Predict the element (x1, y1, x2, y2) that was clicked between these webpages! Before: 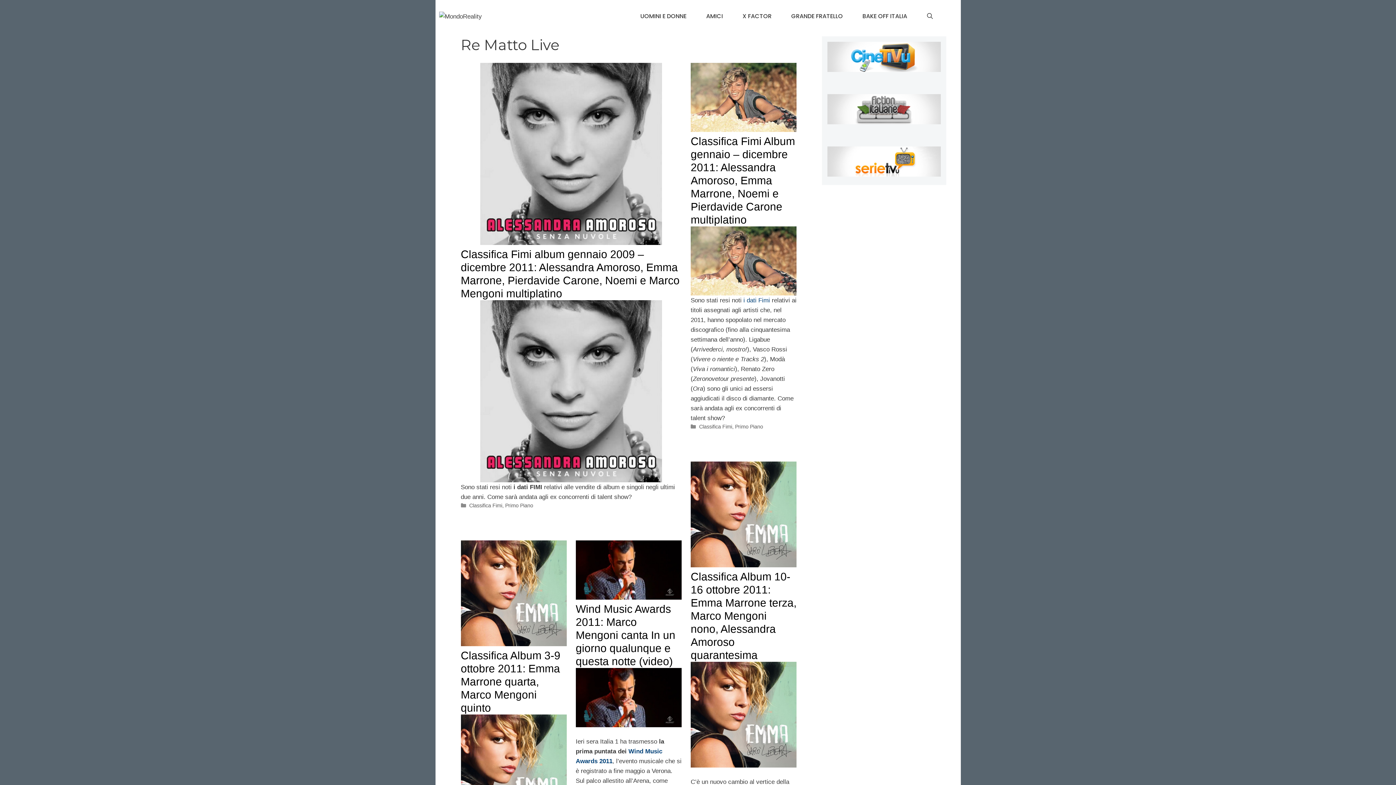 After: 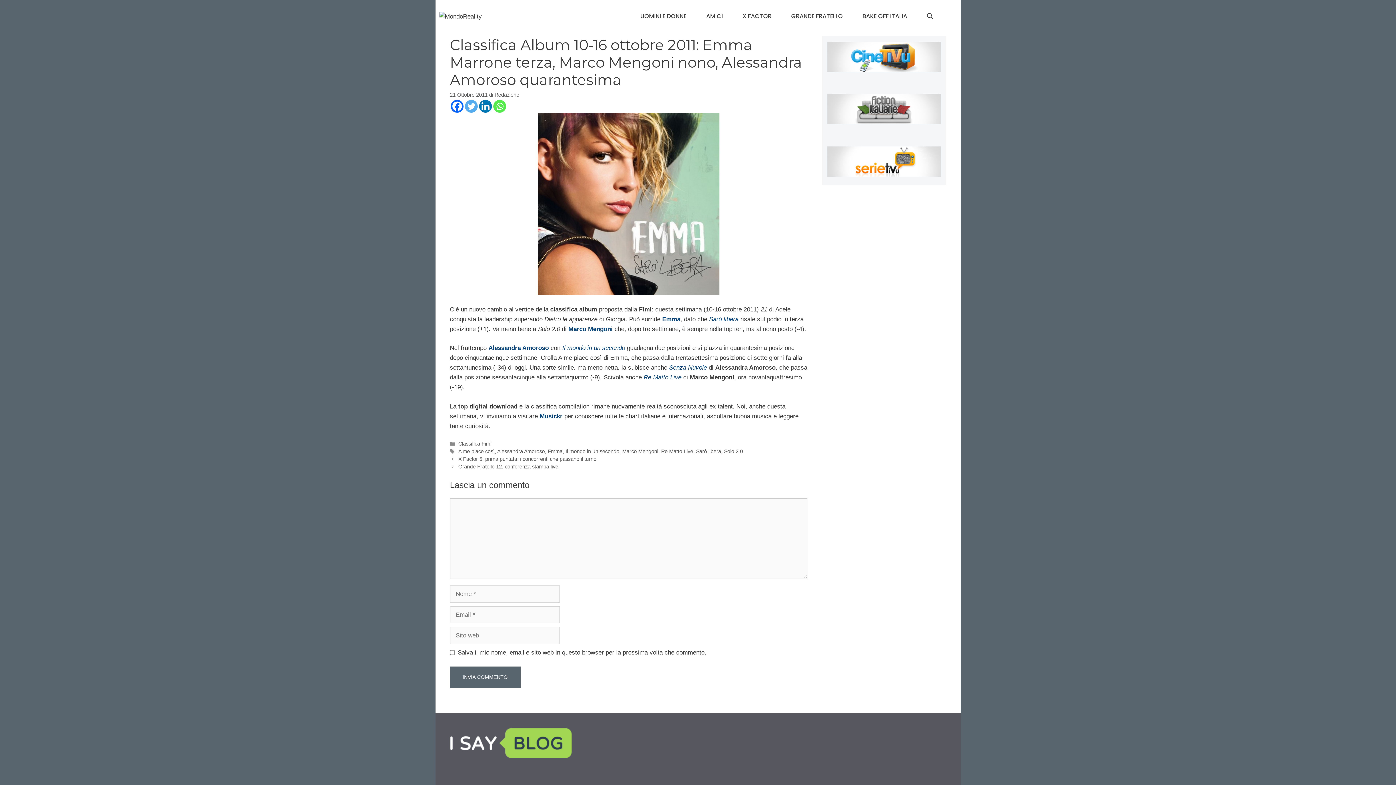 Action: bbox: (690, 570, 796, 661) label: Classifica Album 10-16 ottobre 2011: Emma Marrone terza, Marco Mengoni nono, Alessandra Amoroso quarantesima